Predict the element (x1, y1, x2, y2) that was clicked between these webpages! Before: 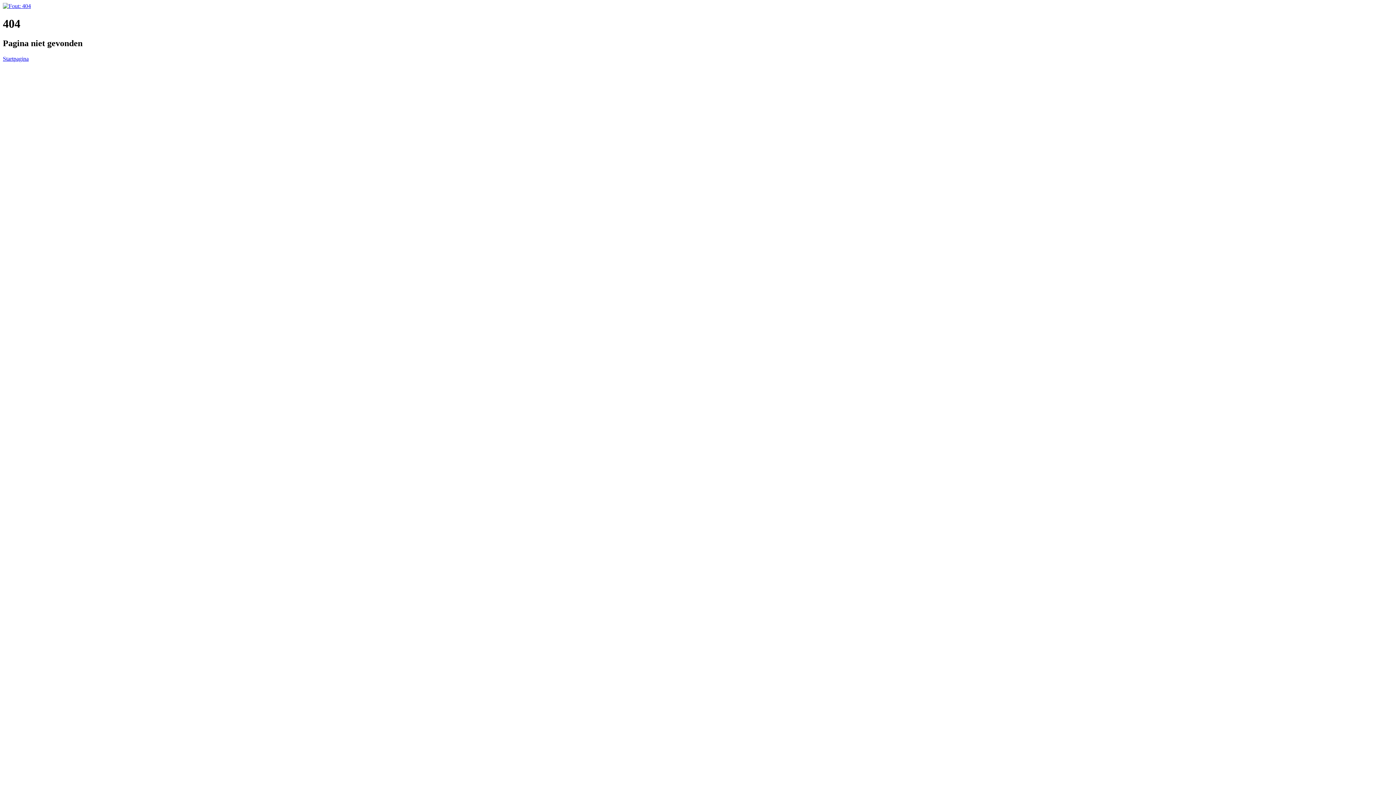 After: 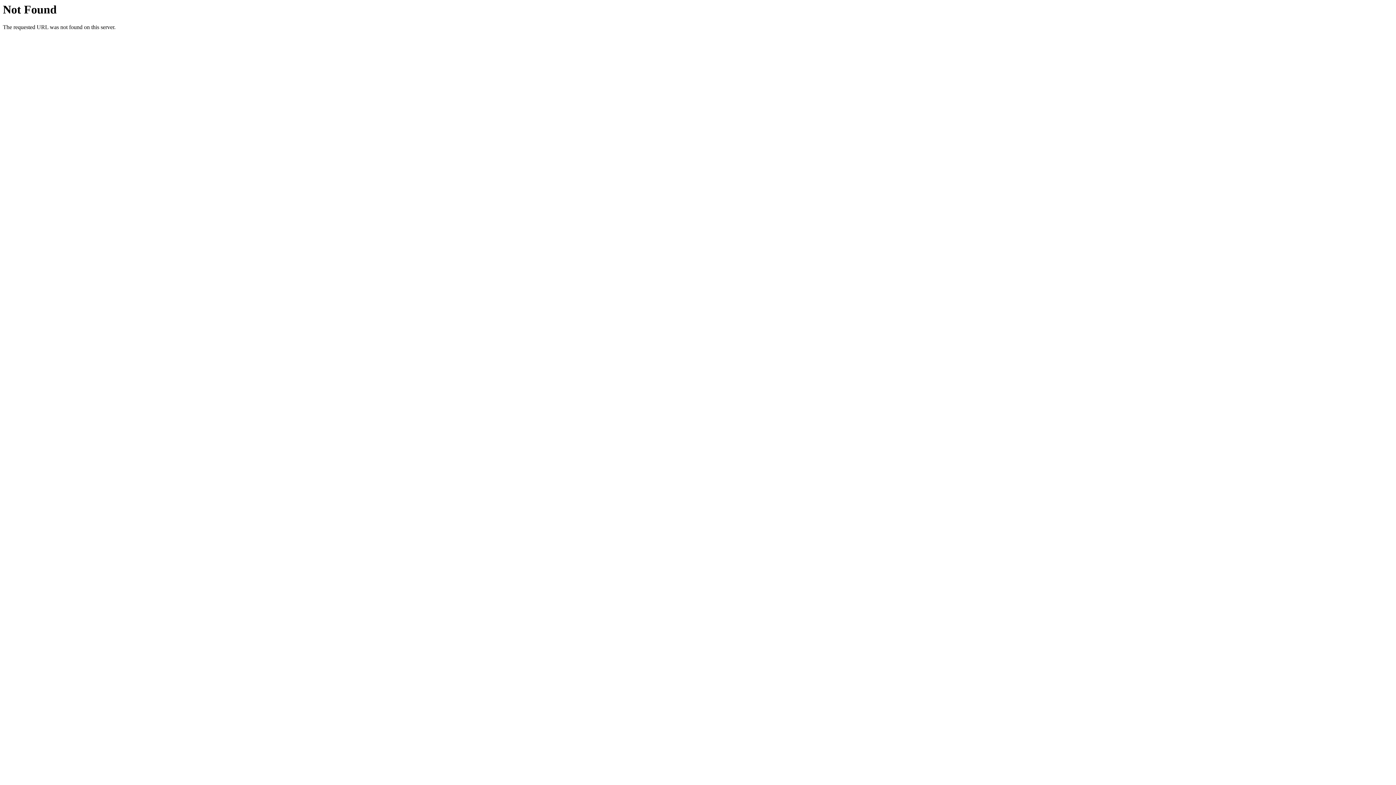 Action: bbox: (2, 2, 30, 9)